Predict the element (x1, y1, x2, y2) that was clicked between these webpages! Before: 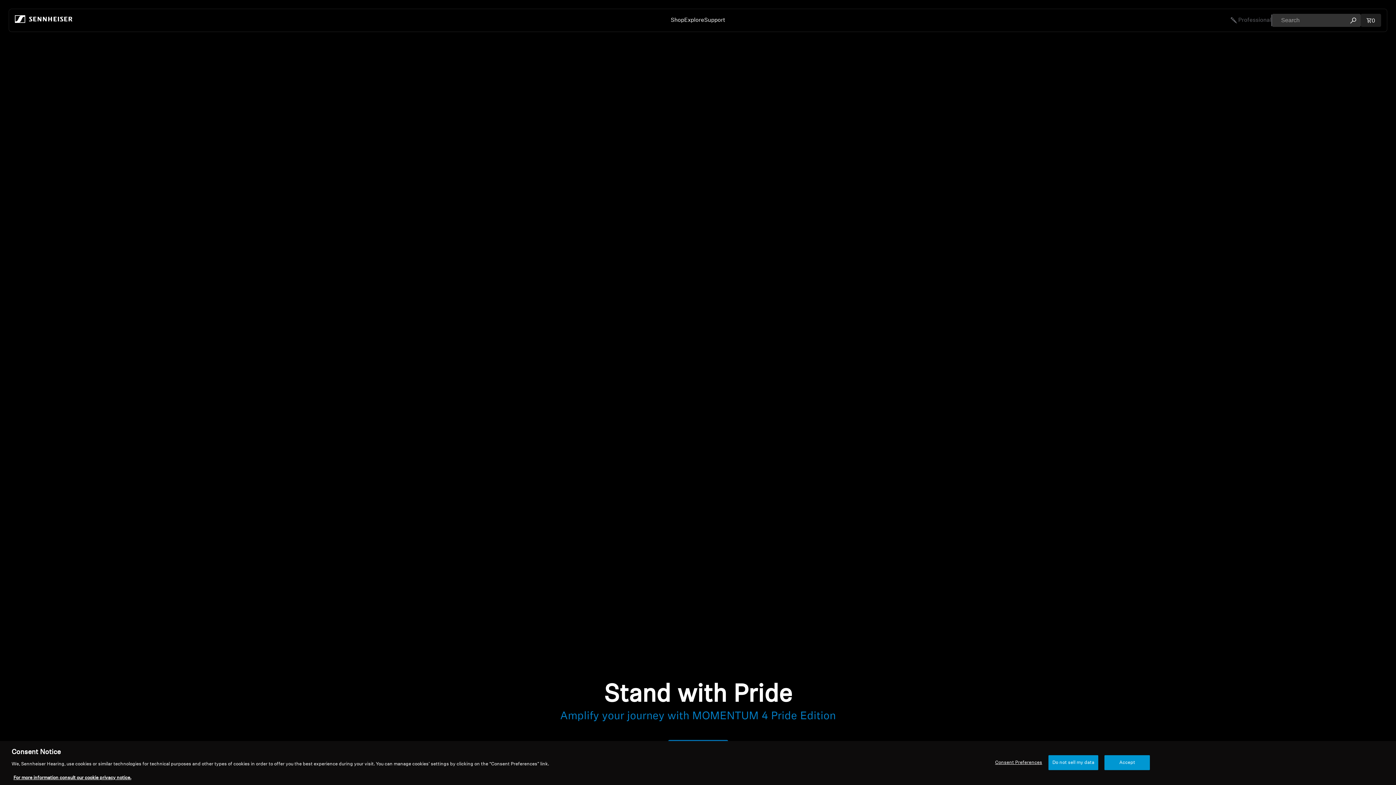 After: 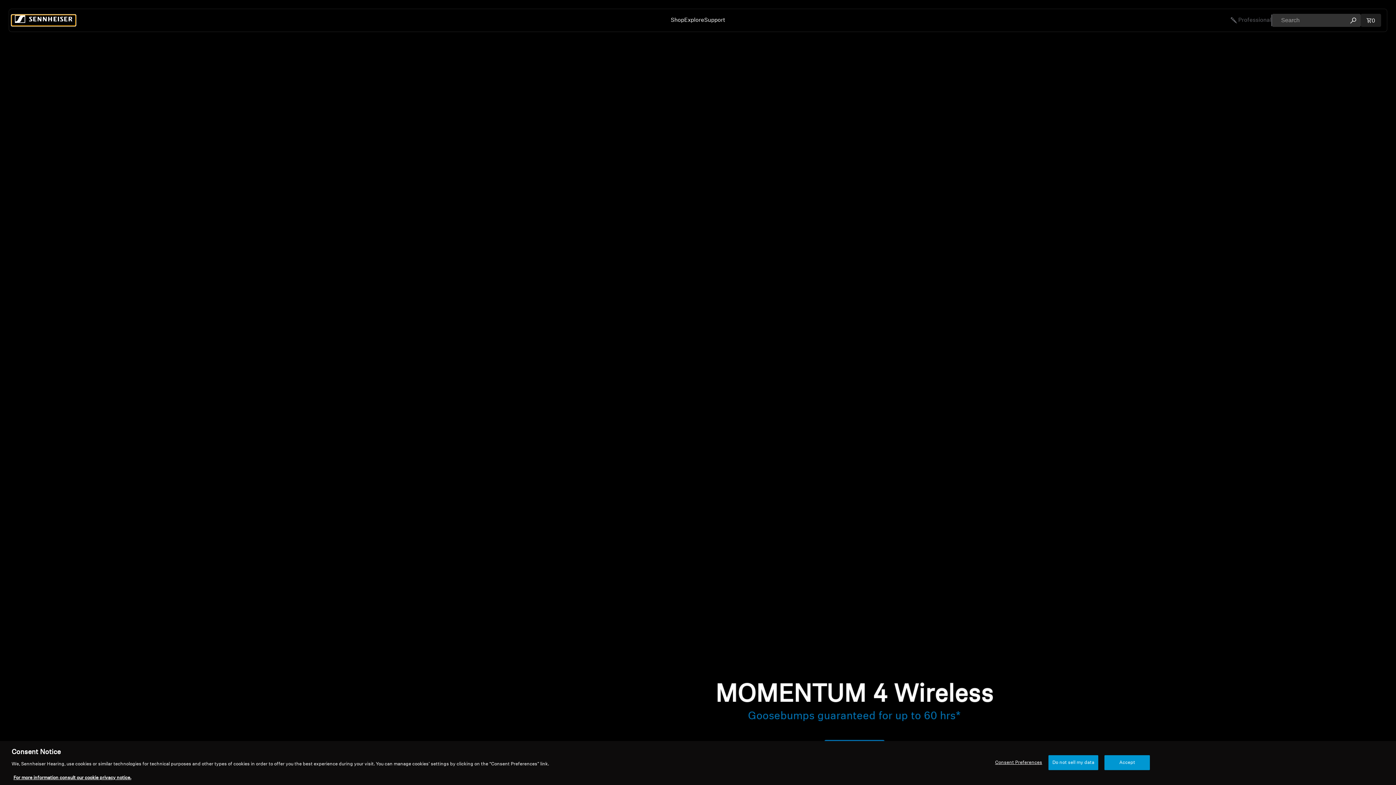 Action: bbox: (12, 15, 75, 25) label: Home